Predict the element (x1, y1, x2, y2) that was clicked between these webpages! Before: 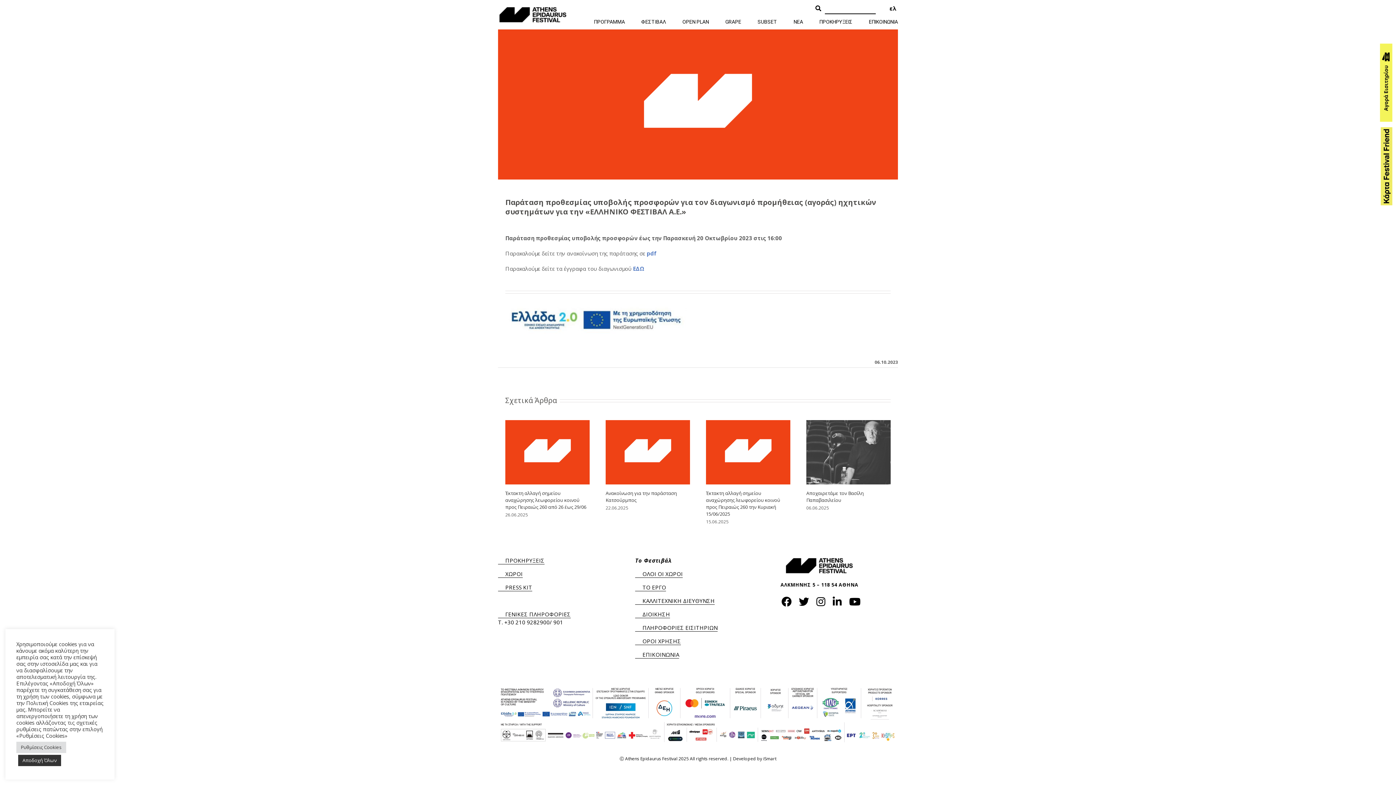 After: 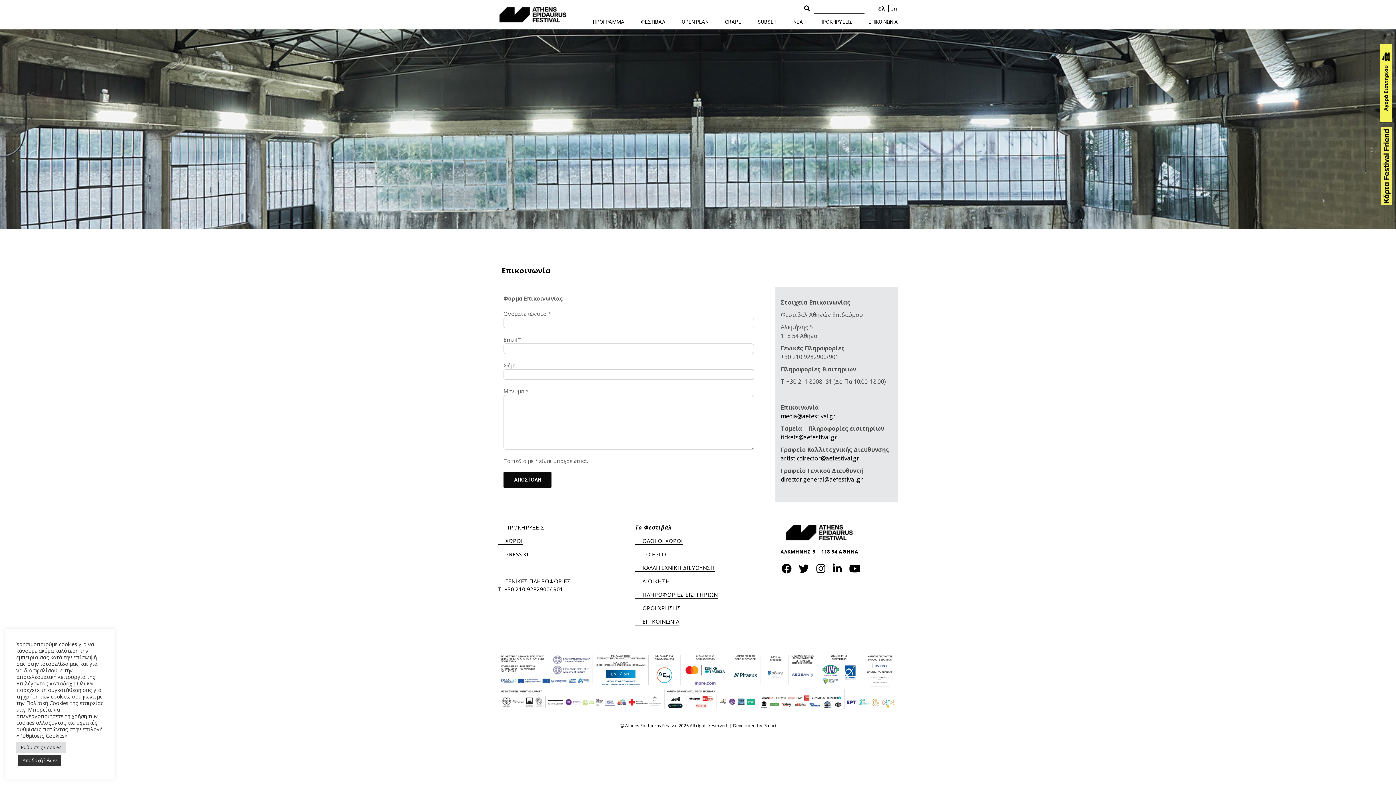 Action: bbox: (635, 651, 679, 658) label: ΕΠΙΚΟΙΝΩΝΙΑ